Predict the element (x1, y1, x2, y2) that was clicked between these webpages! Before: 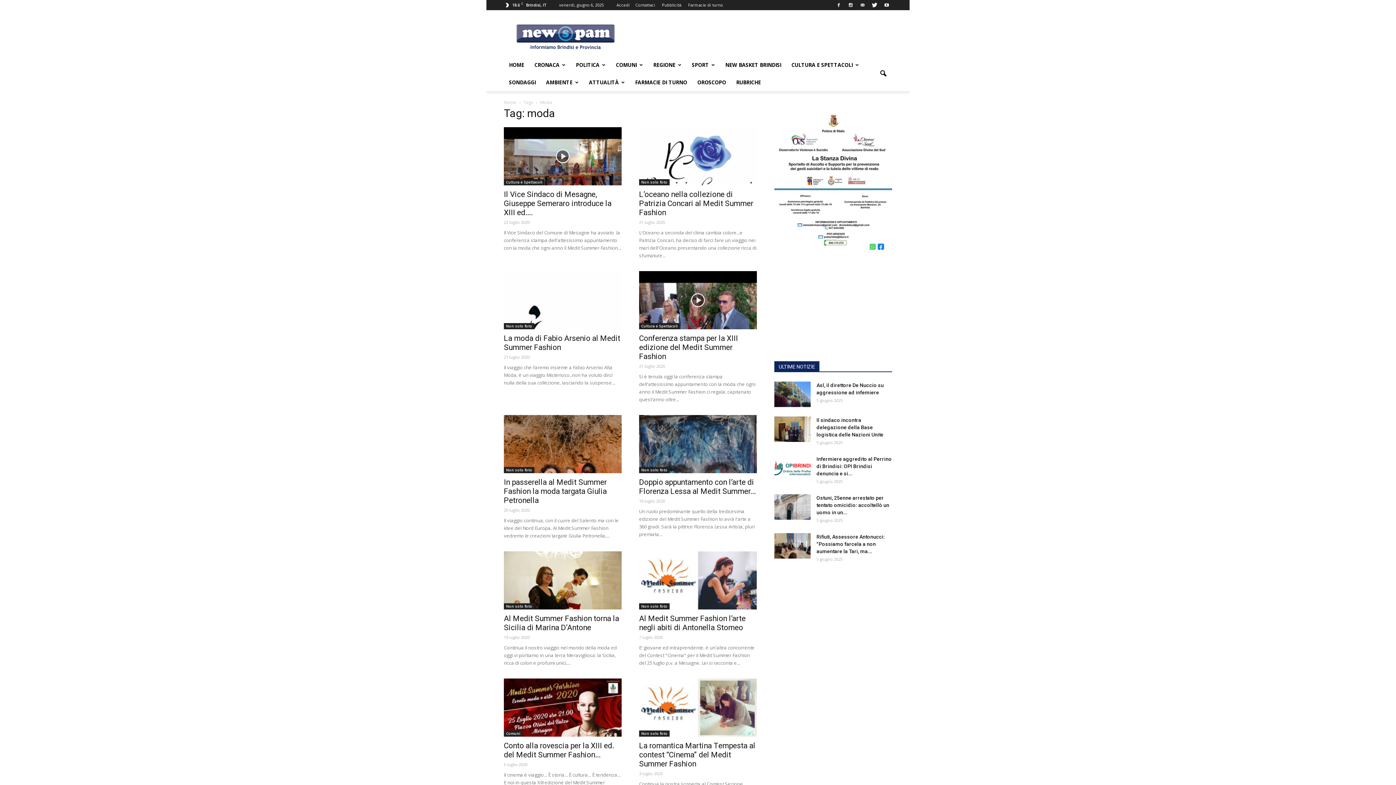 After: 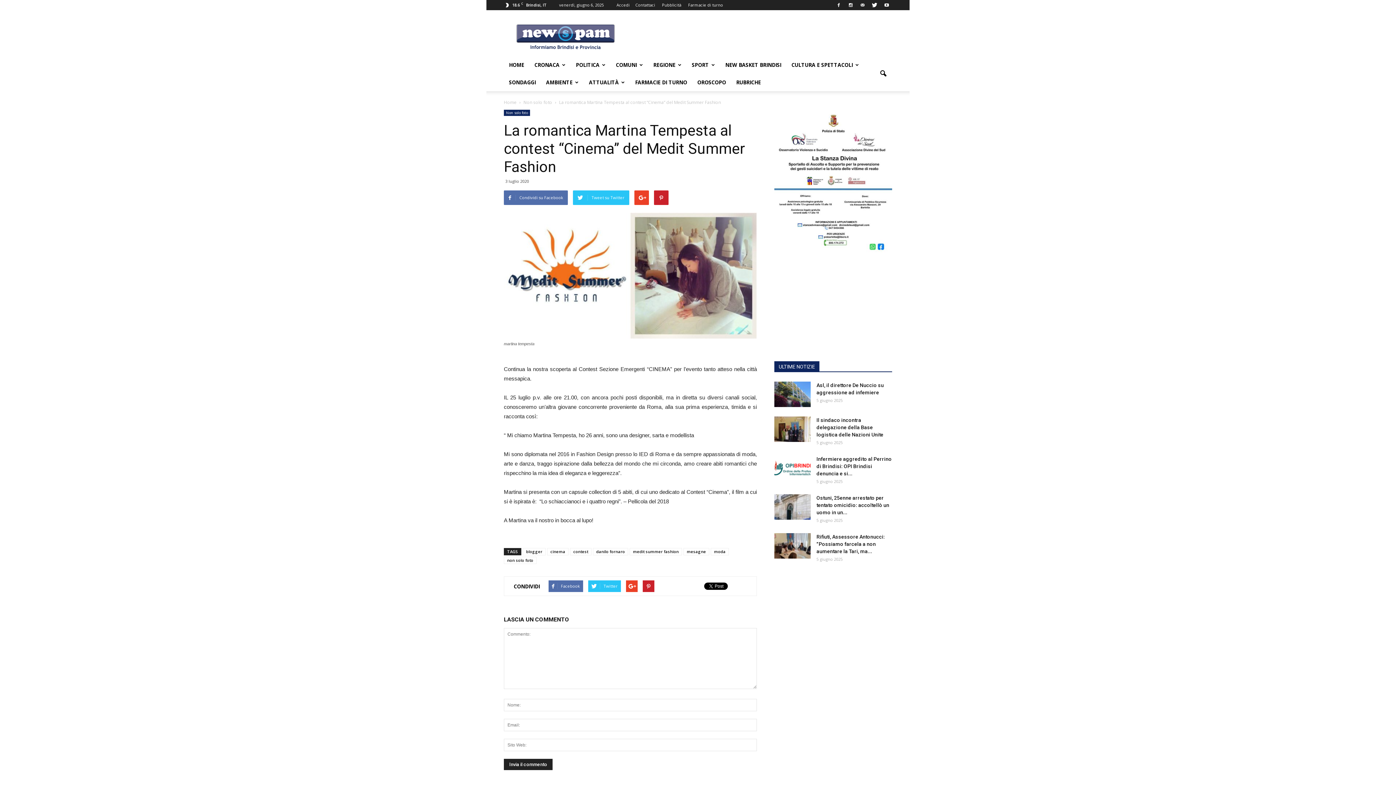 Action: bbox: (639, 678, 757, 737)